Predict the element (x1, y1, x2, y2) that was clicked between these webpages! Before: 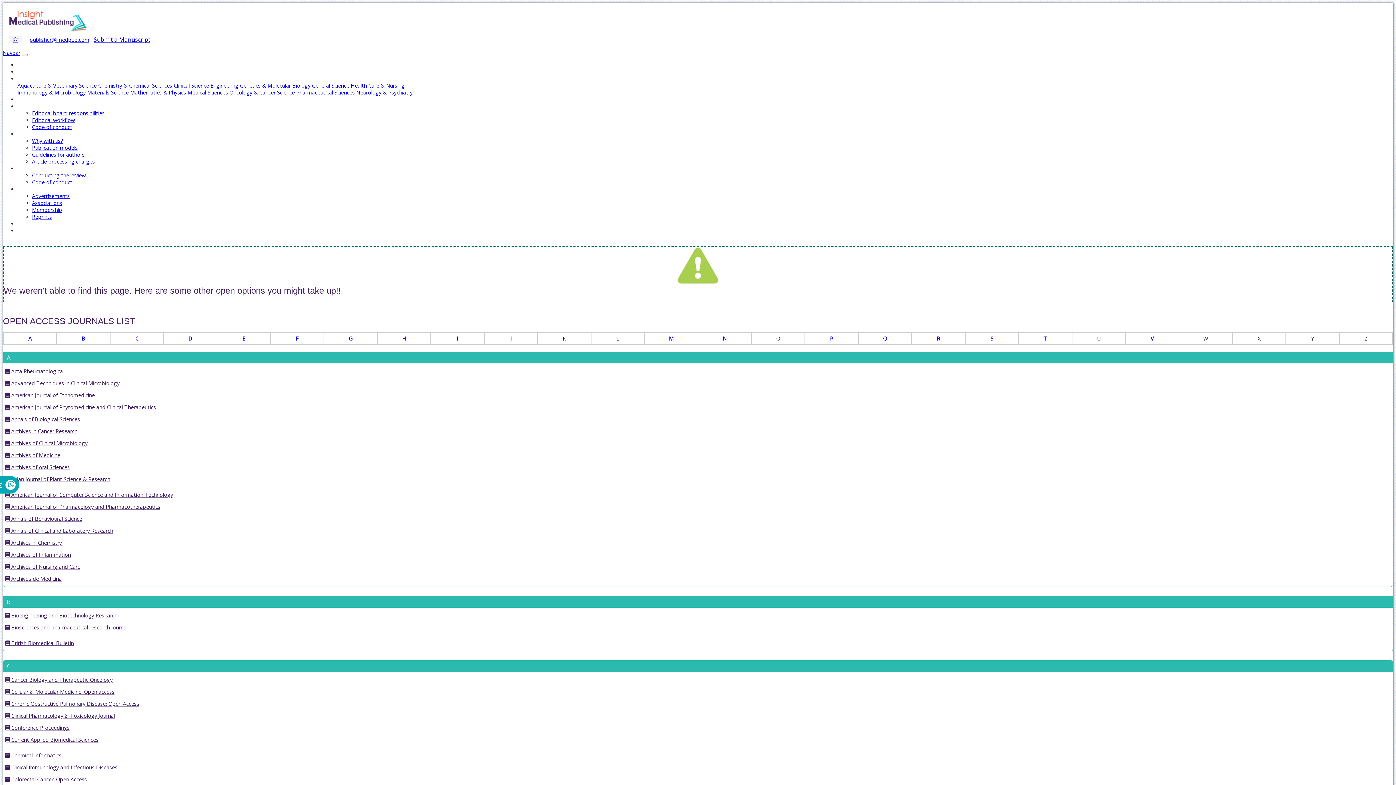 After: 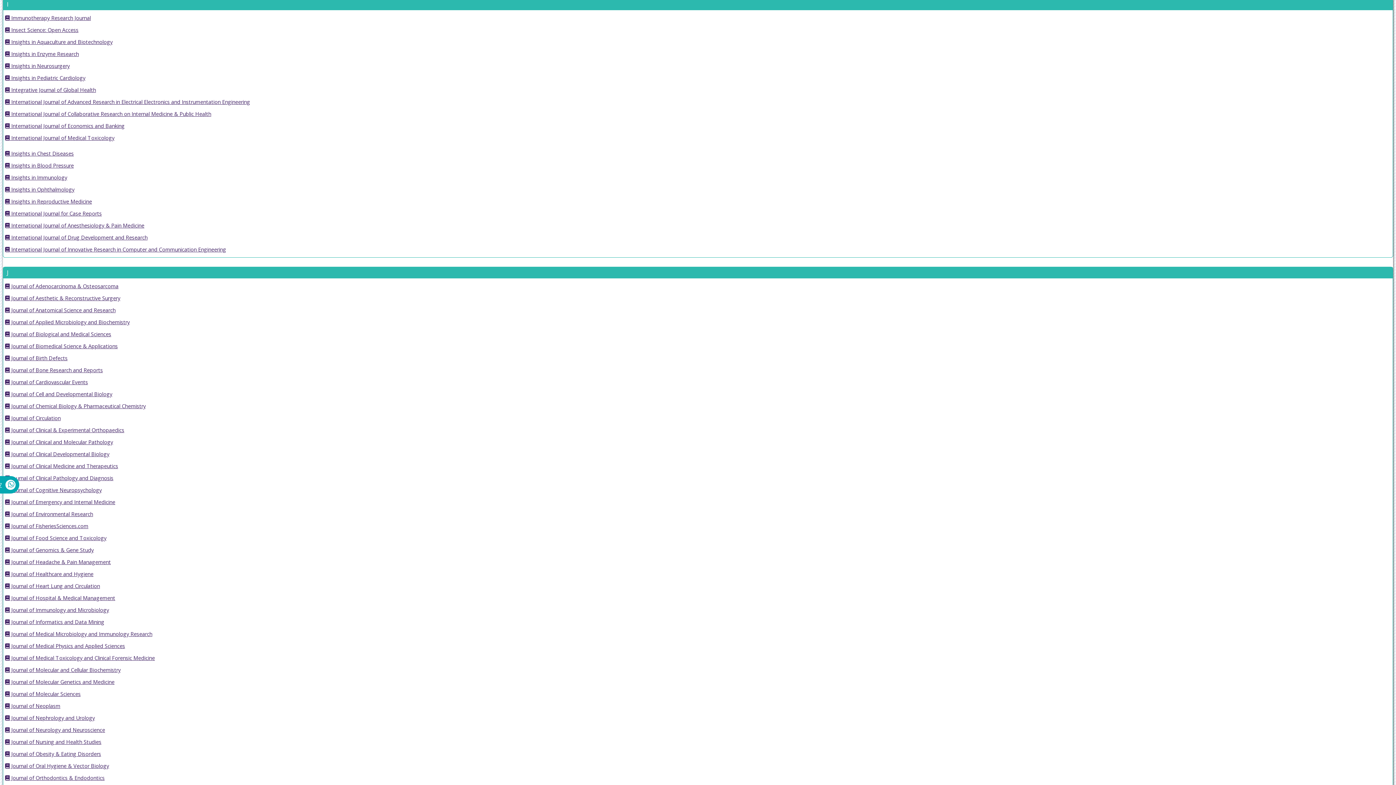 Action: bbox: (456, 335, 458, 342) label: I